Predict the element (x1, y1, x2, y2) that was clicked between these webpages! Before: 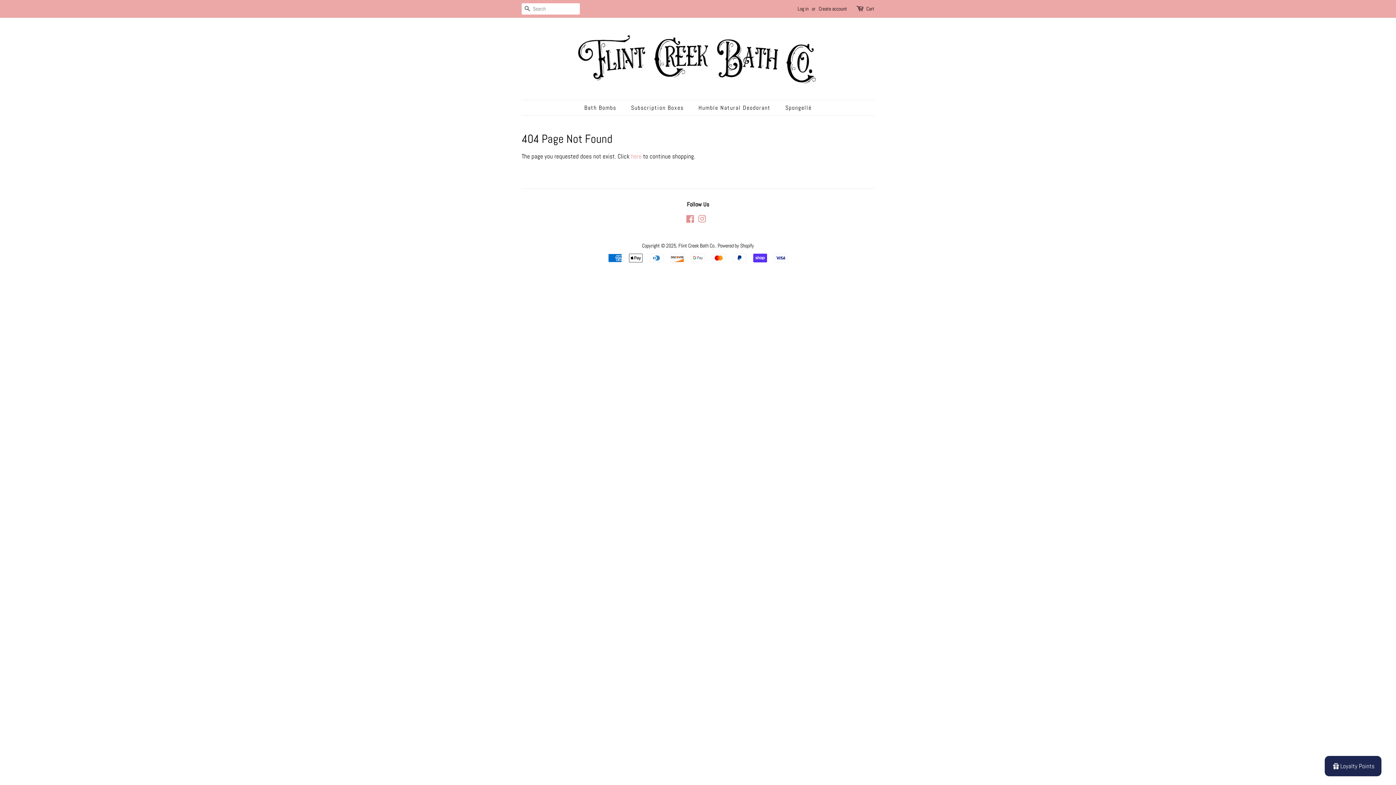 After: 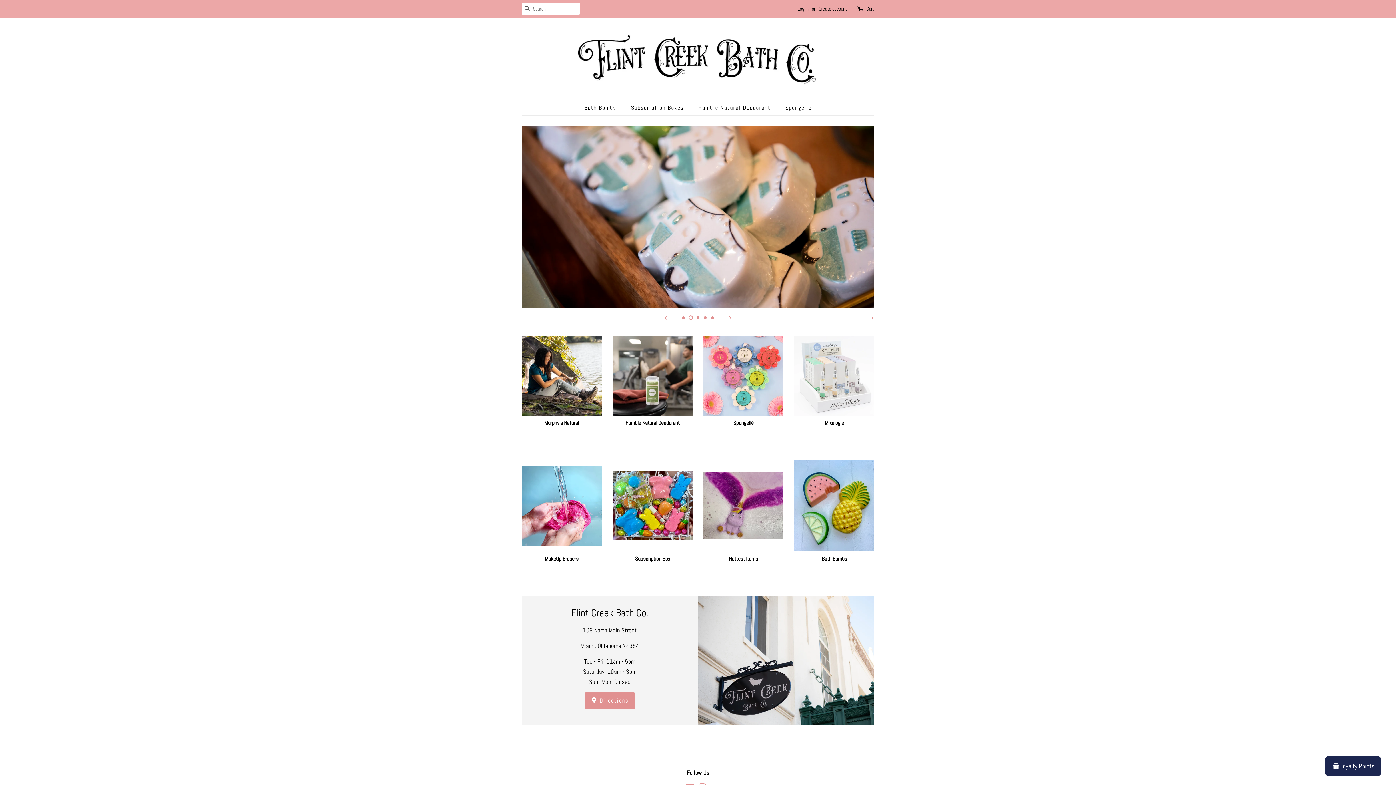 Action: label: Flint Creek Bath Co. bbox: (678, 242, 715, 249)